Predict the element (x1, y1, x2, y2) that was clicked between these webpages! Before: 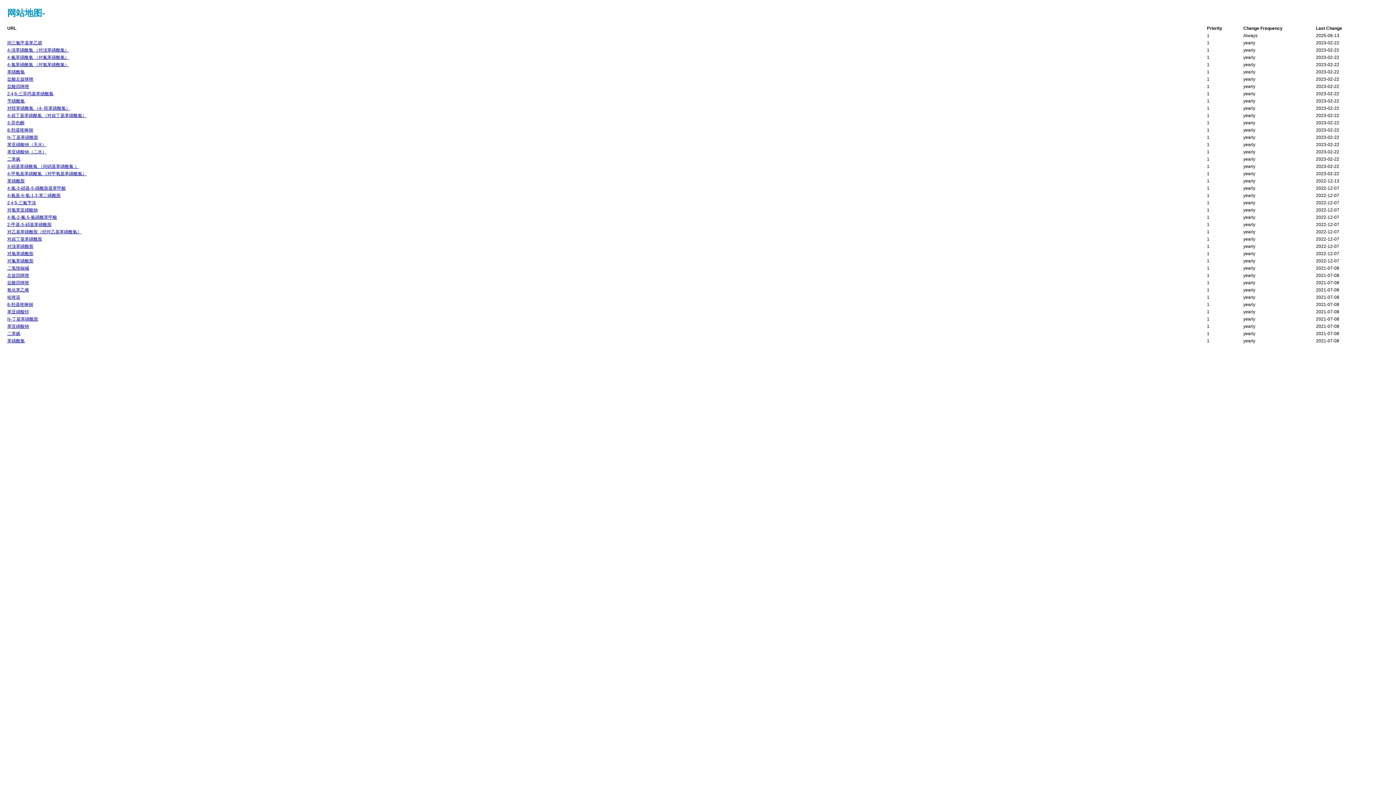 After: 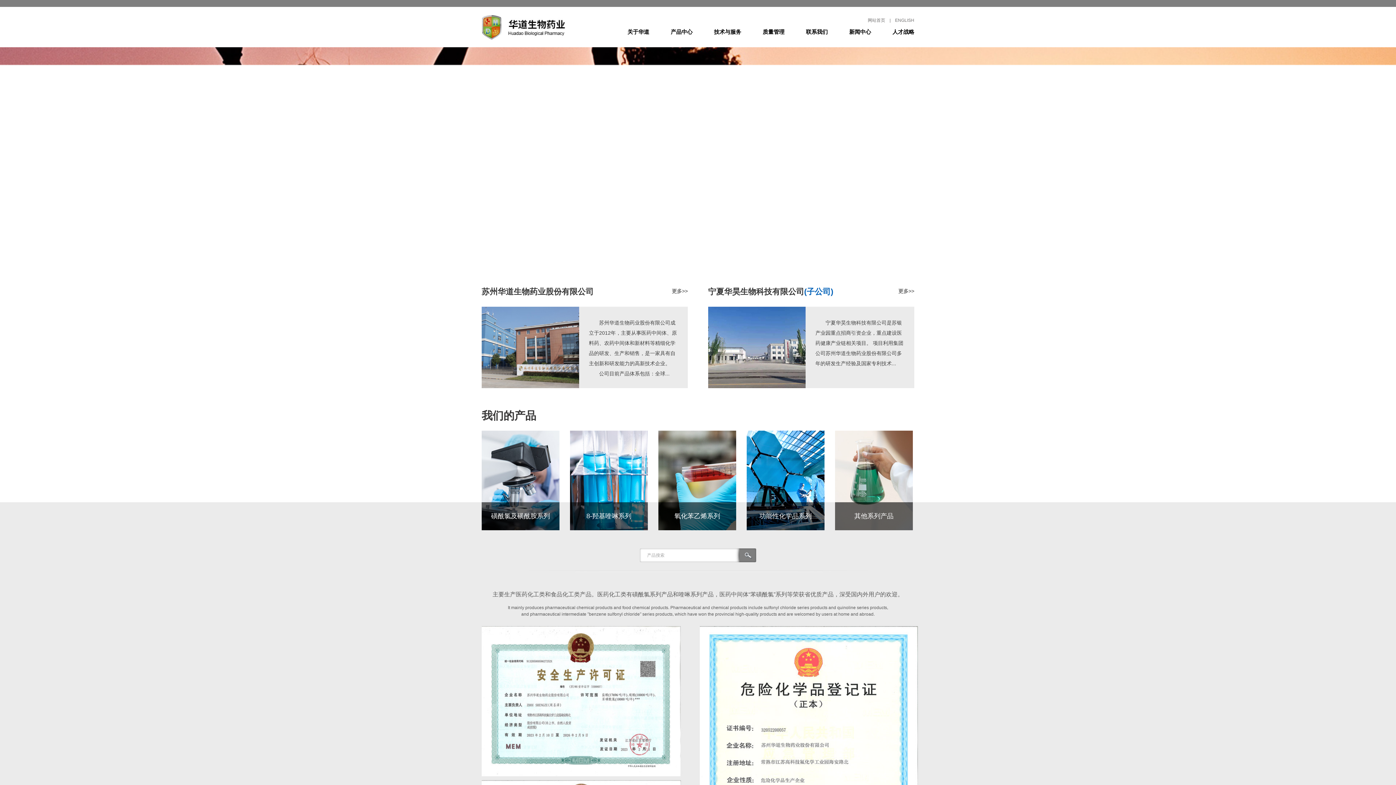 Action: label: 苯磺酰氯 bbox: (7, 69, 24, 74)